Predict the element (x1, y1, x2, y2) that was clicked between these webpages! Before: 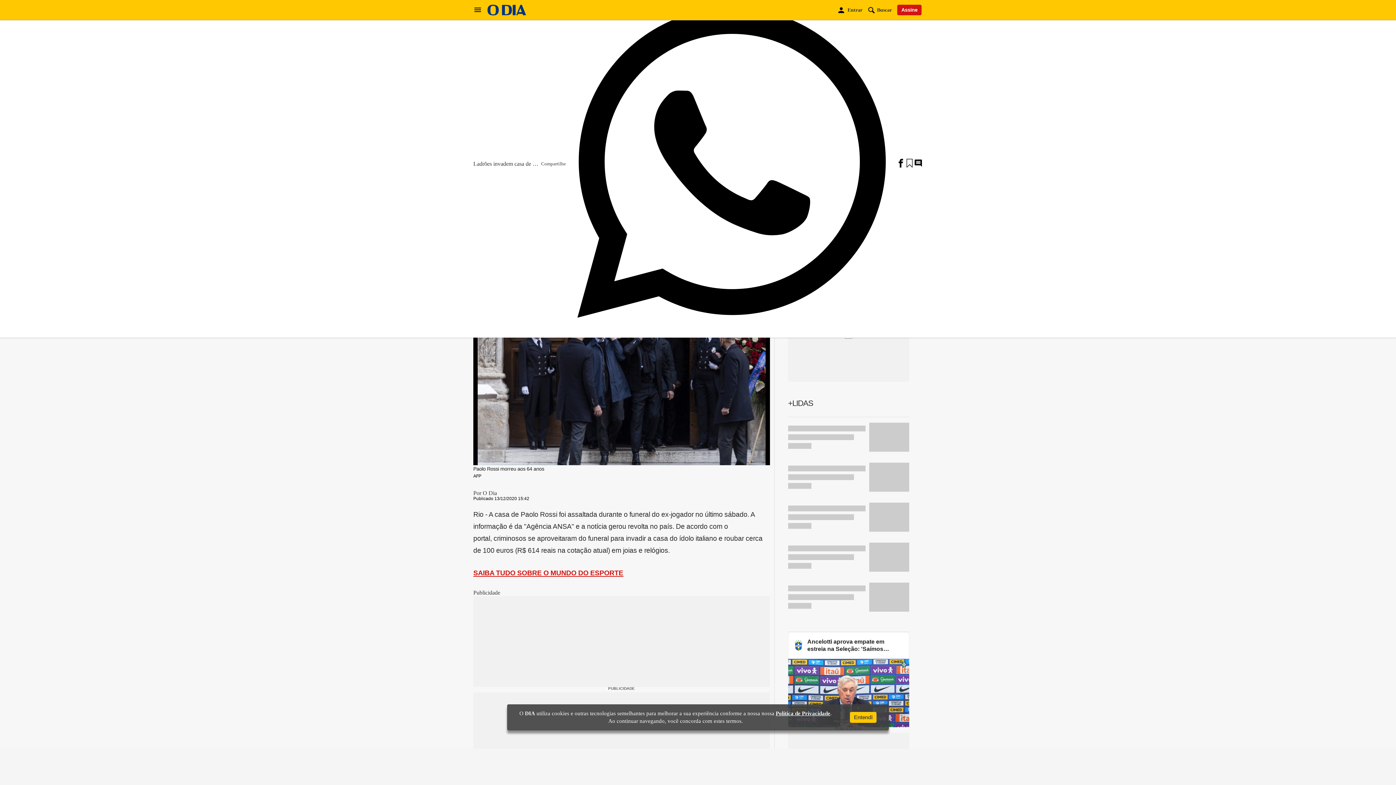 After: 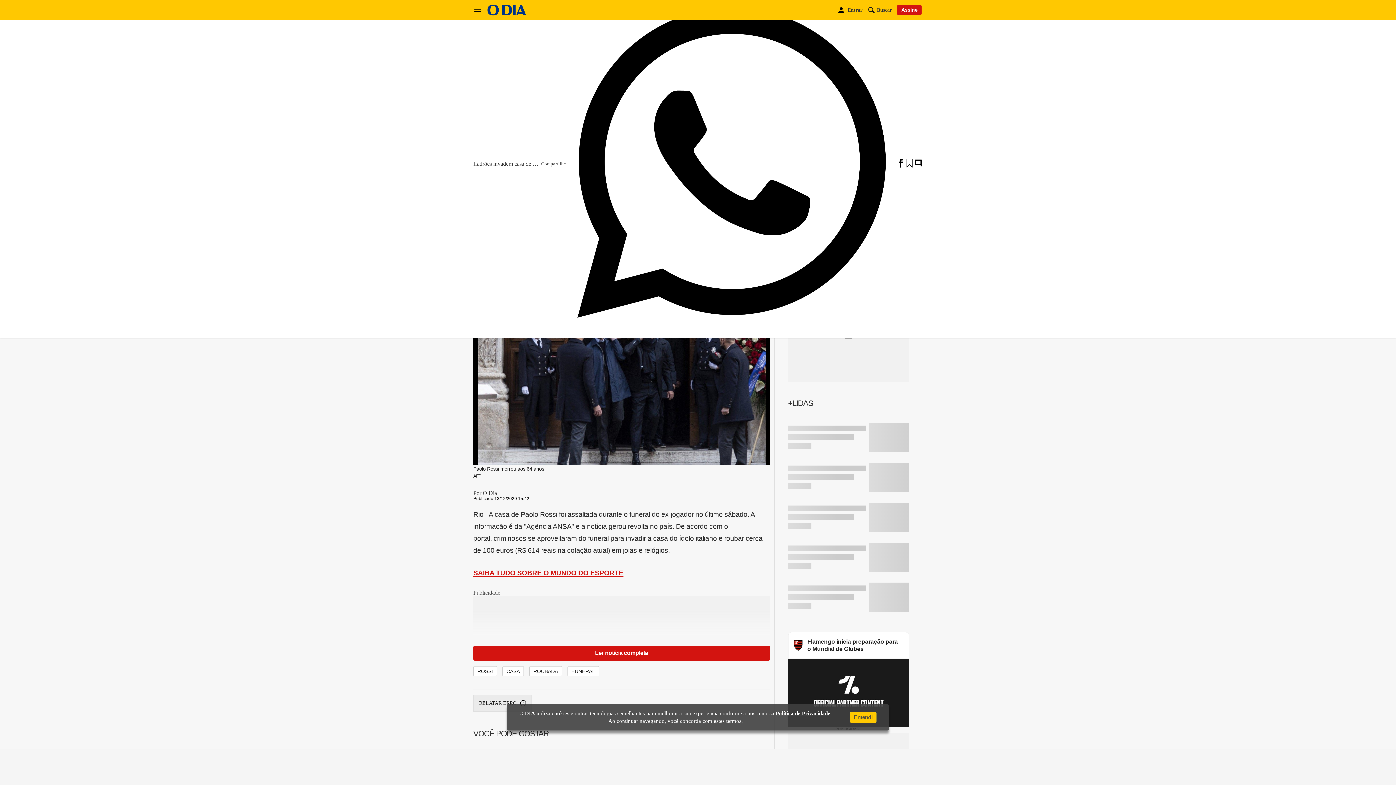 Action: label: Política de Privacidade bbox: (775, 710, 830, 716)